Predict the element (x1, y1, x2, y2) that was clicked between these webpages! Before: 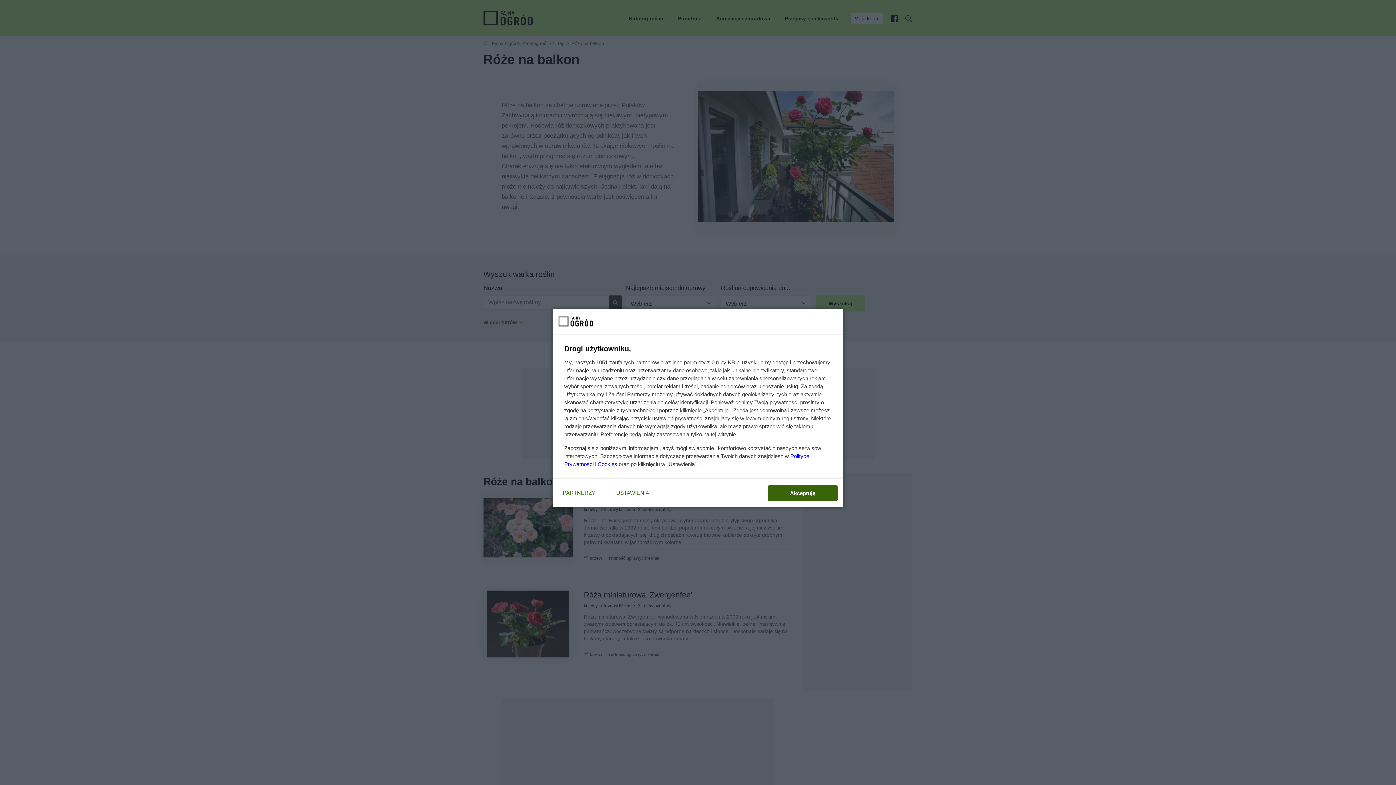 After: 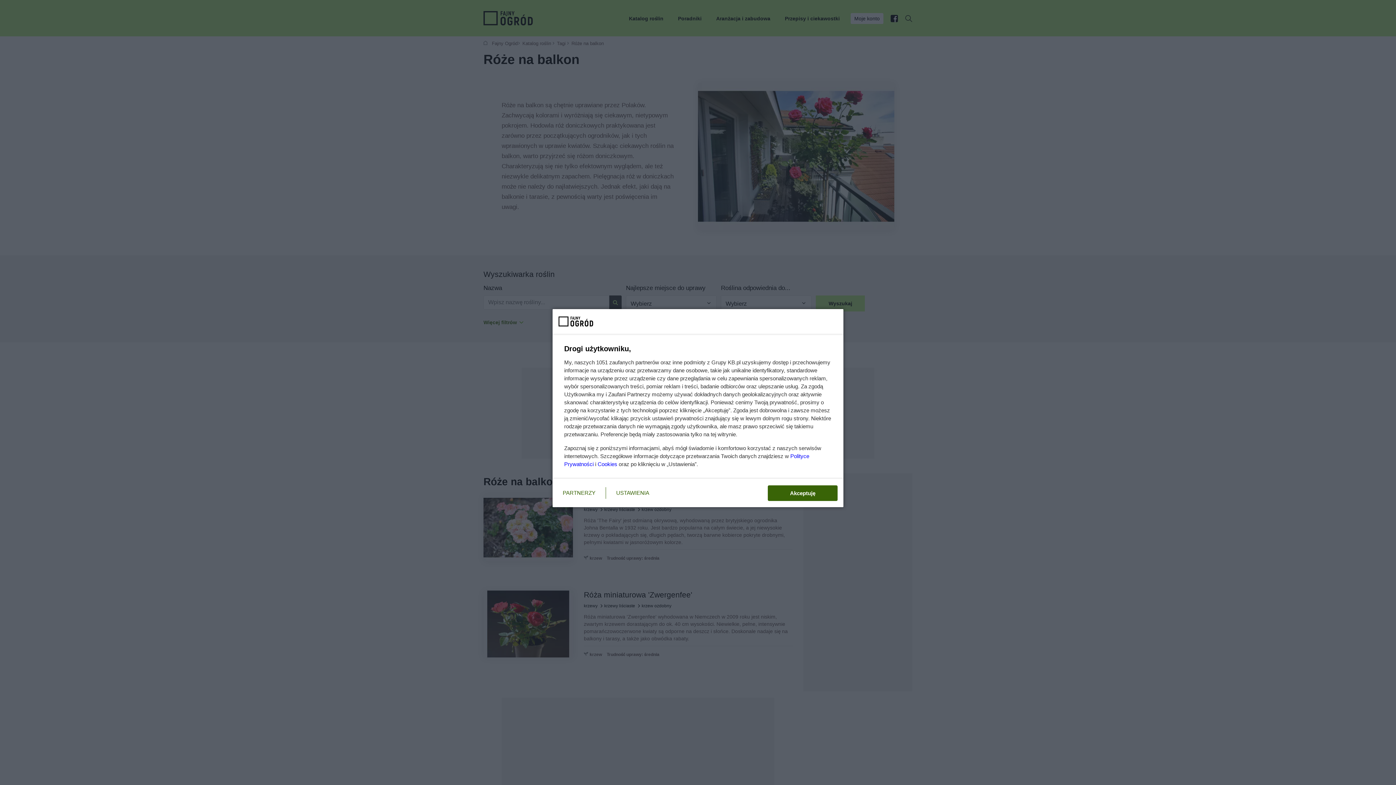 Action: bbox: (597, 461, 617, 467) label: Cookies